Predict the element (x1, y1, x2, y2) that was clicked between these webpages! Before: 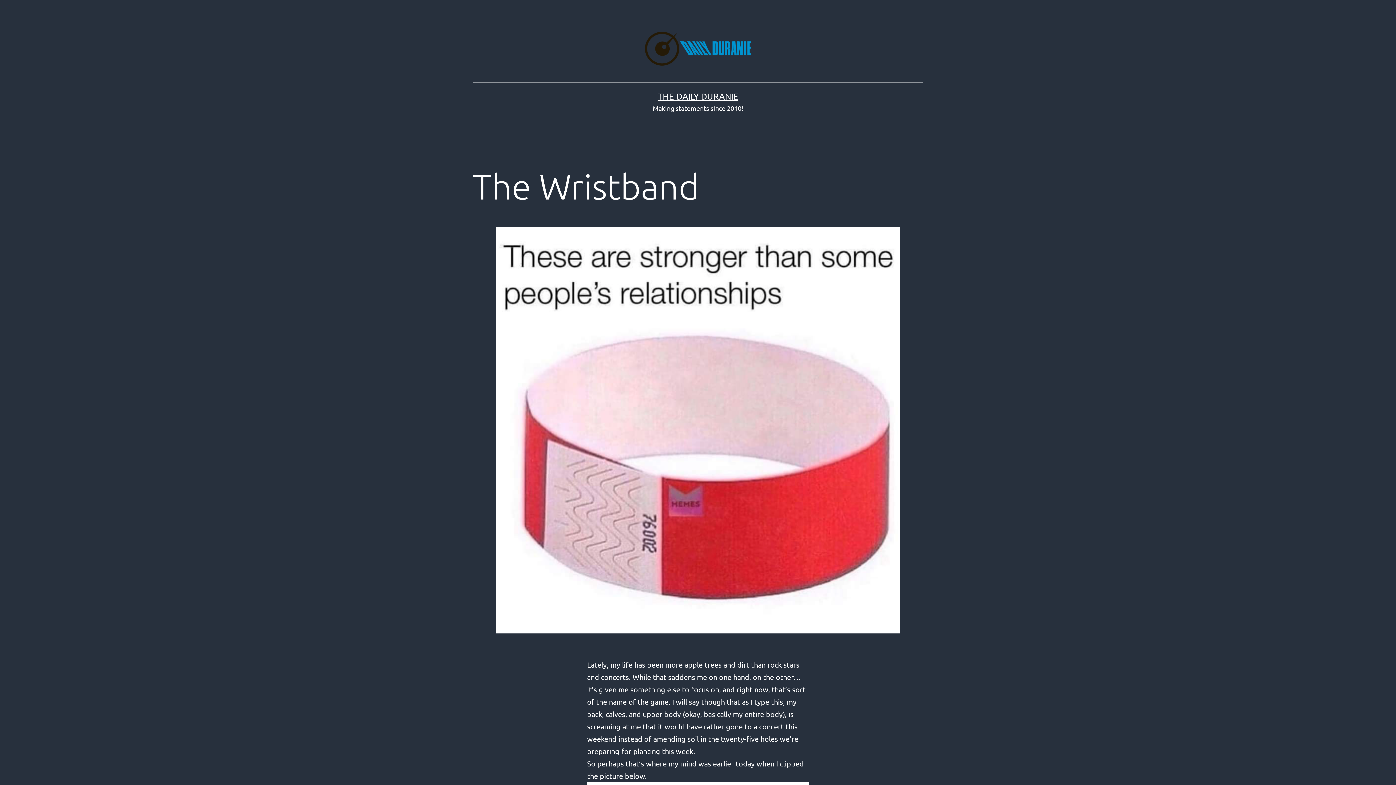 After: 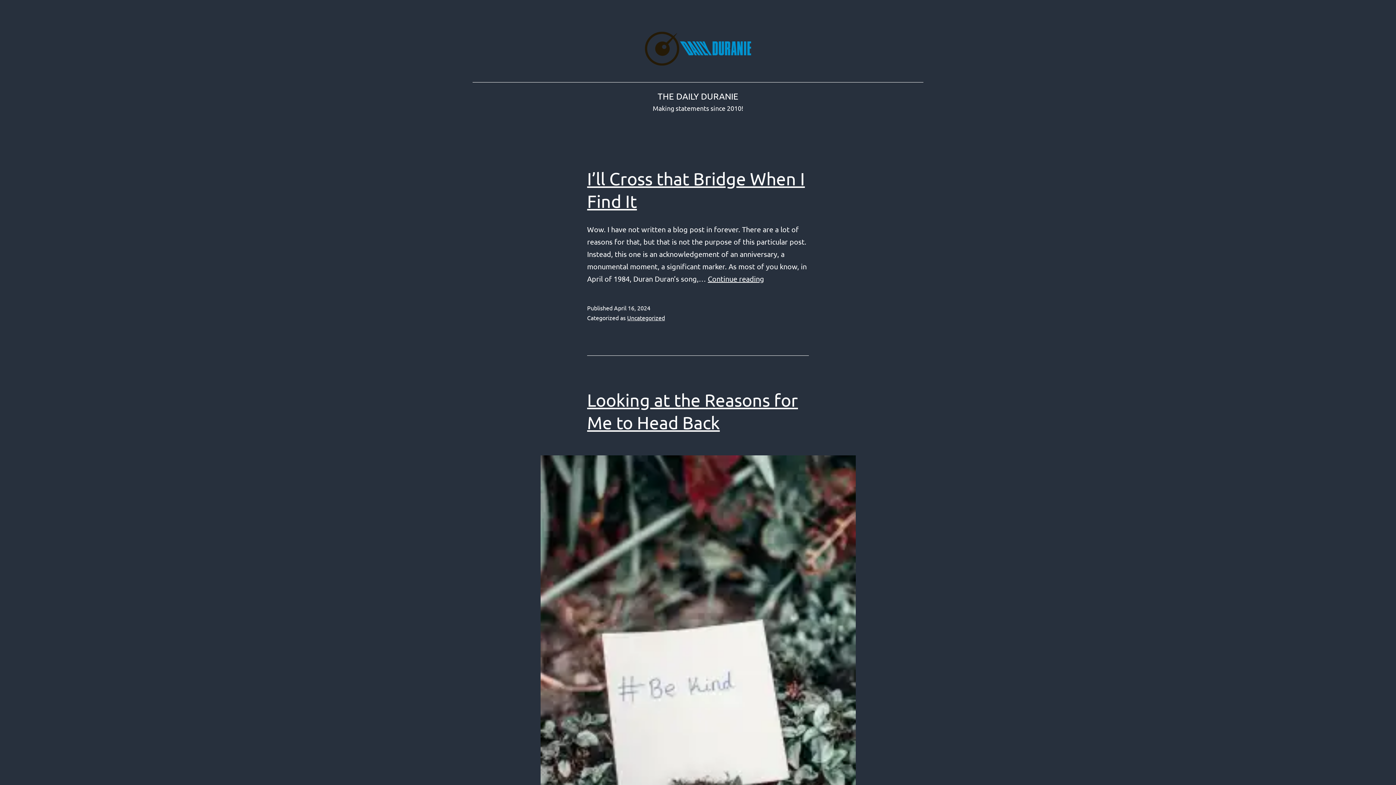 Action: bbox: (643, 43, 752, 52)